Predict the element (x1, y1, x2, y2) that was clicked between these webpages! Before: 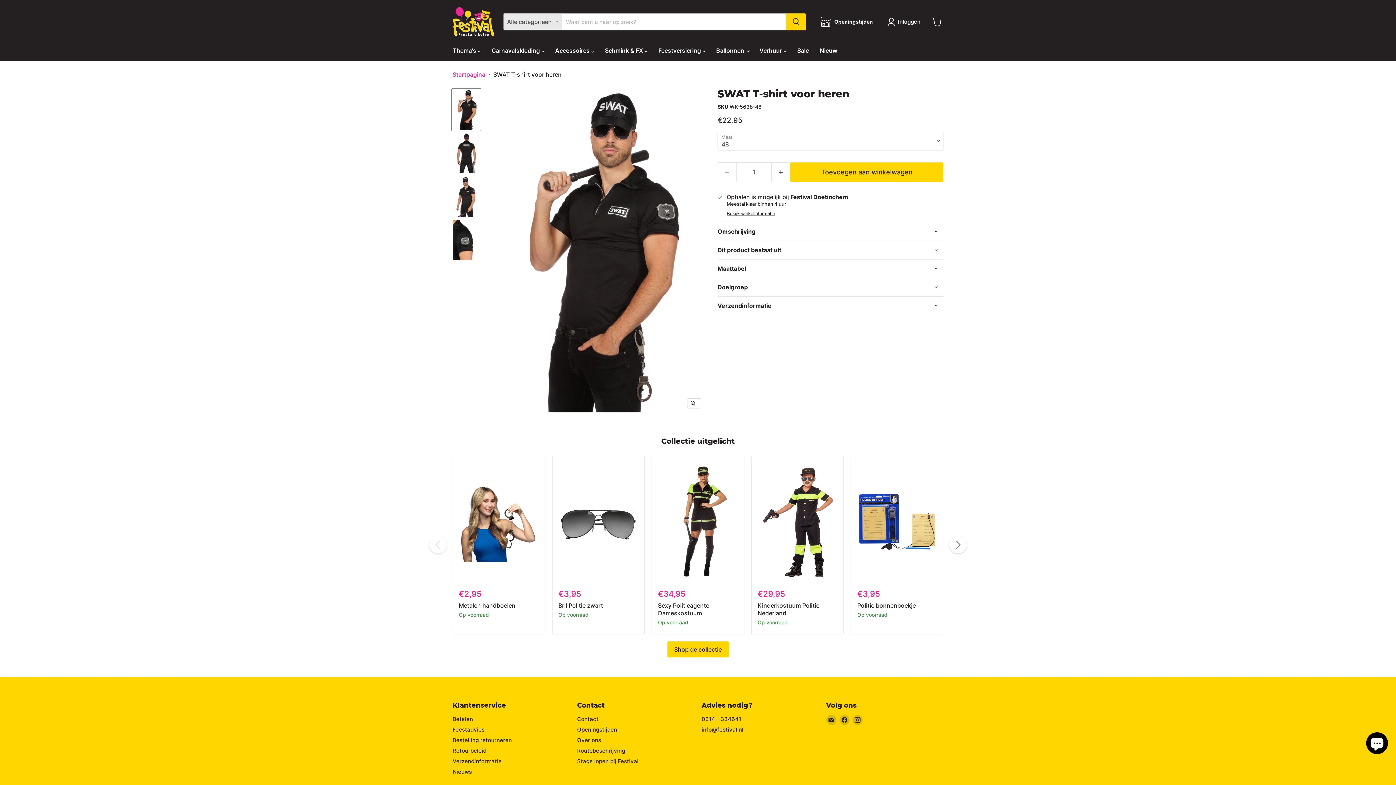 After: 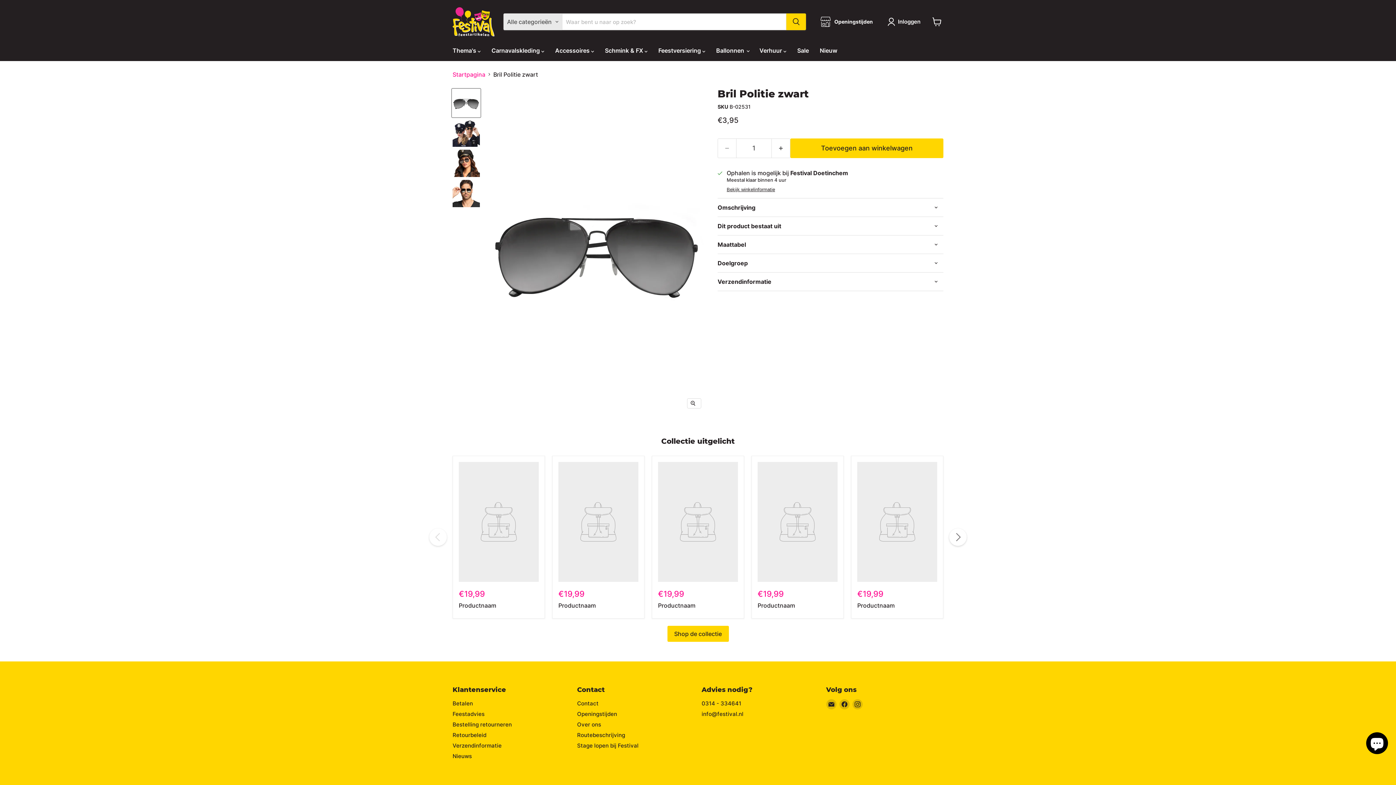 Action: bbox: (558, 462, 638, 582) label: Bril Politie zwart